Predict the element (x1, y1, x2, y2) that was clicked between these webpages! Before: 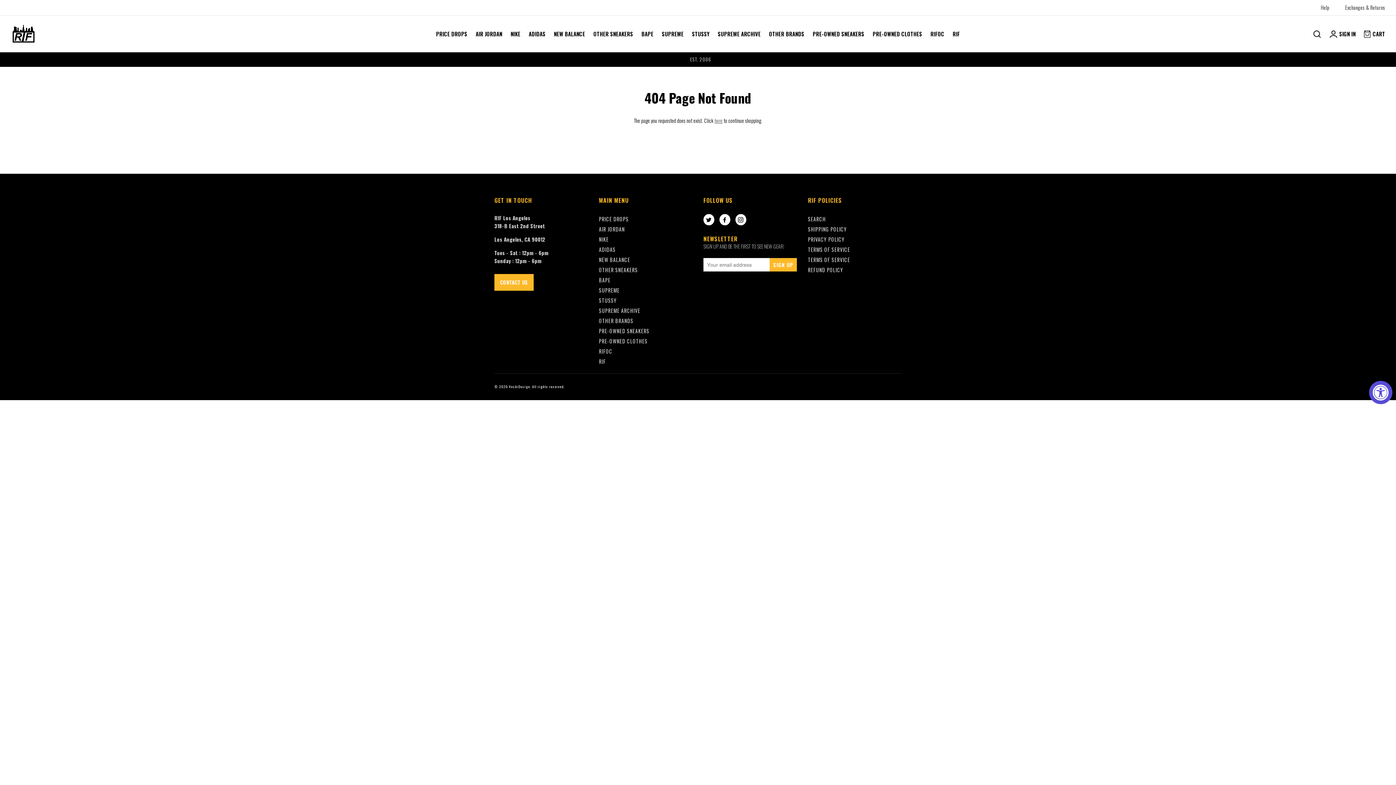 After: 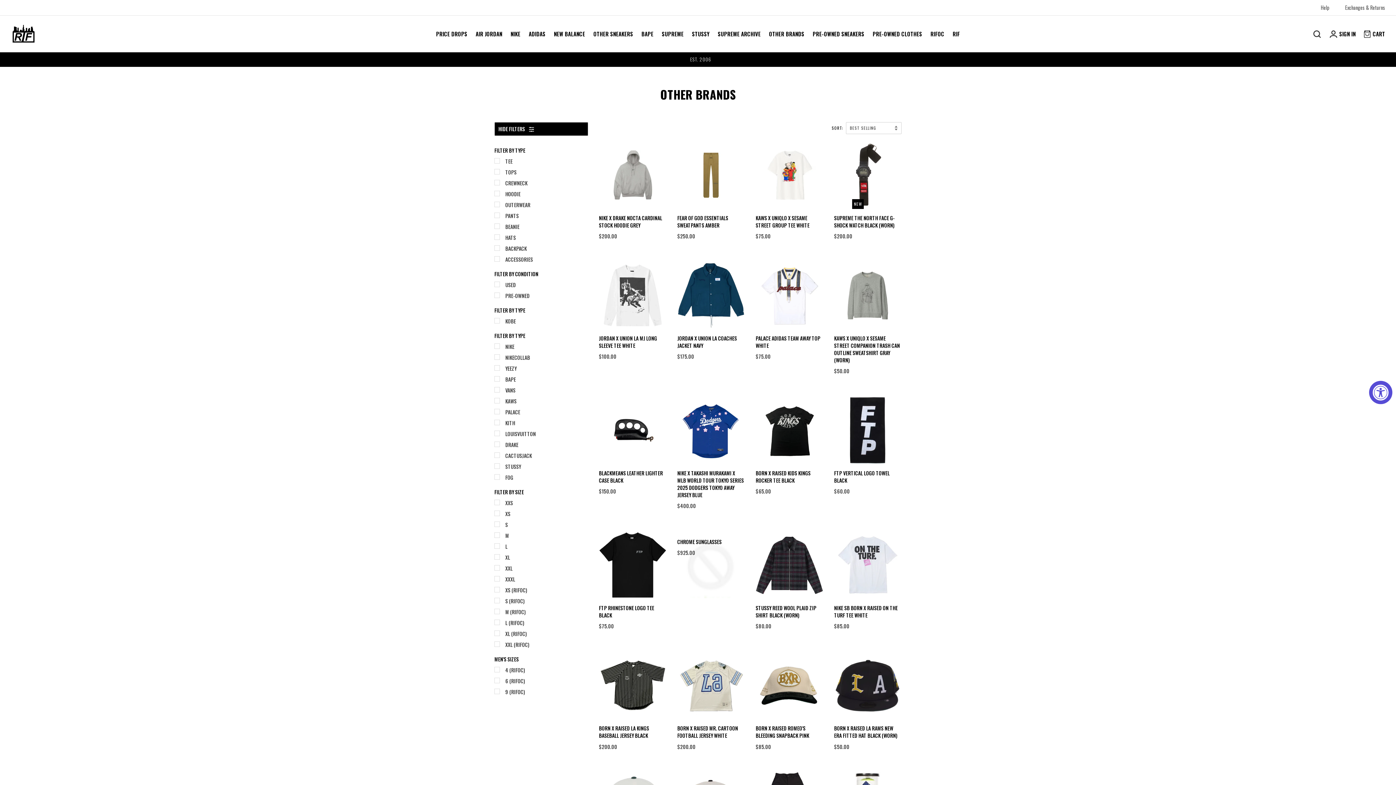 Action: bbox: (599, 317, 633, 324) label: OTHER BRANDS